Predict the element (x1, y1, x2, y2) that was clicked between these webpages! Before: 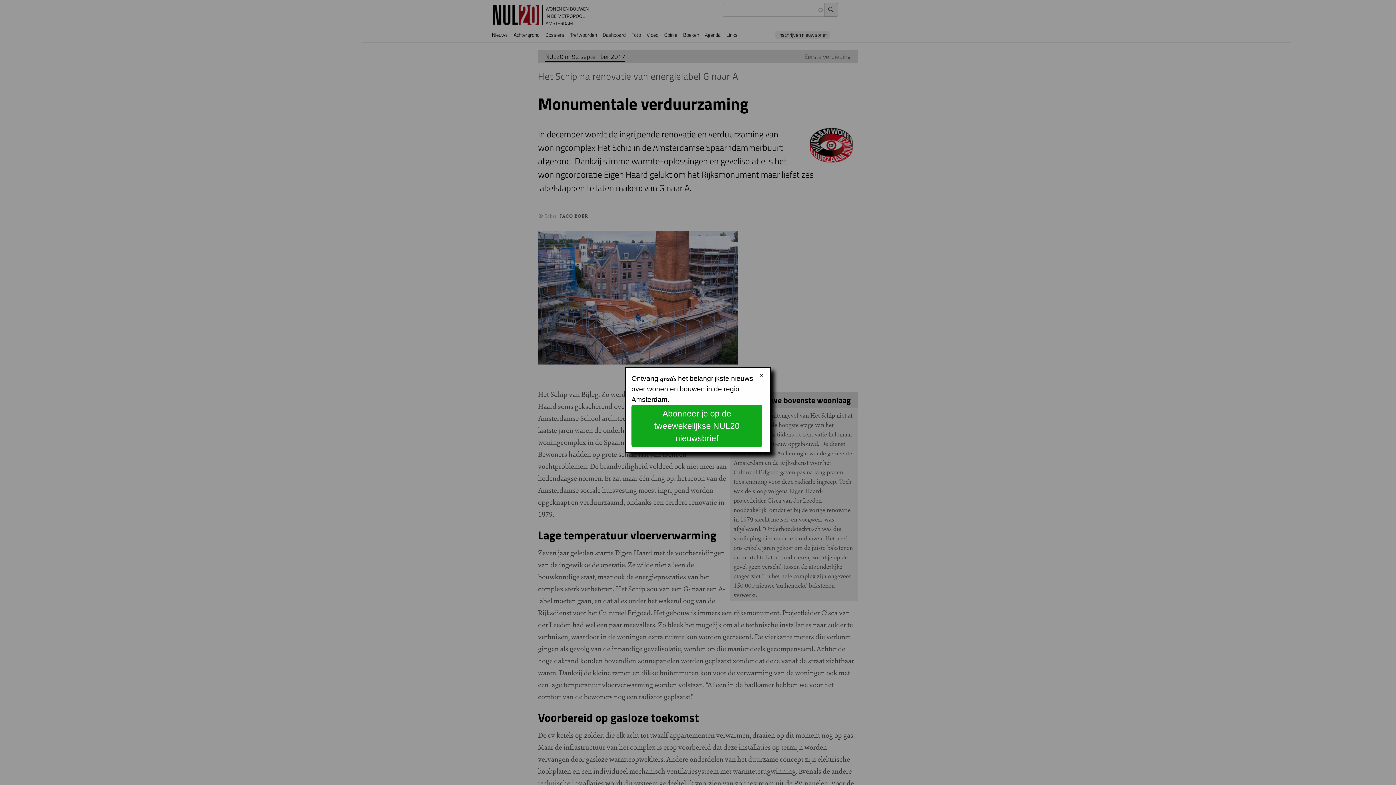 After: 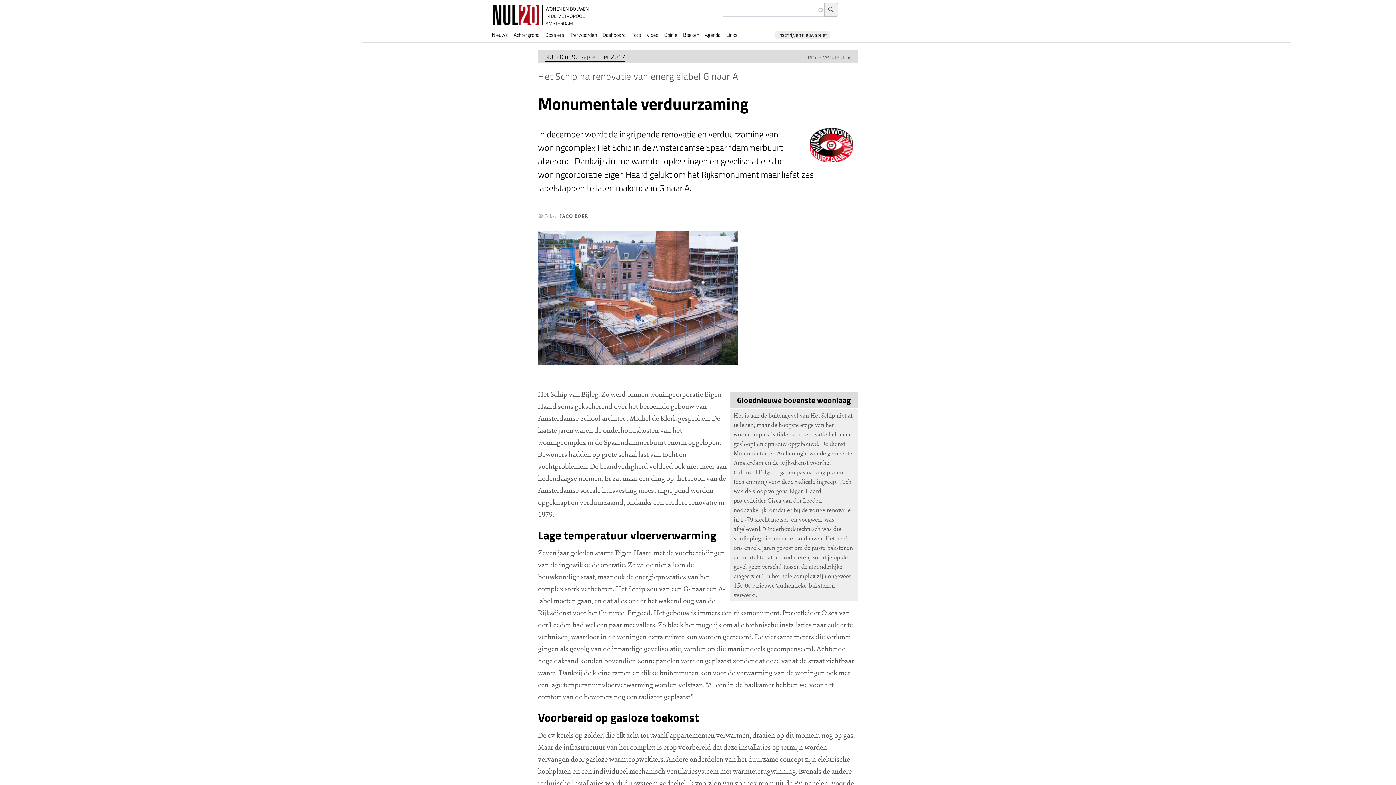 Action: bbox: (756, 370, 767, 380) label: Close modal